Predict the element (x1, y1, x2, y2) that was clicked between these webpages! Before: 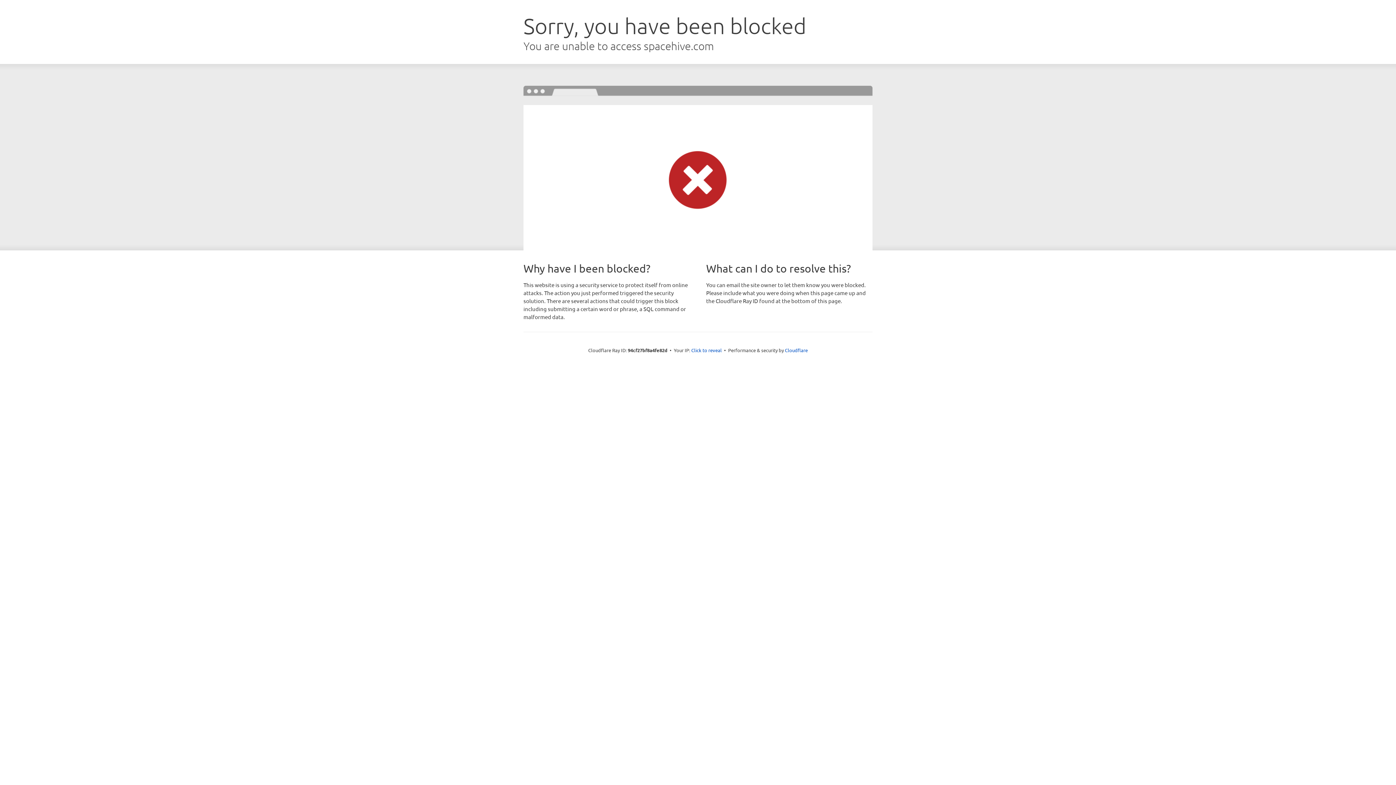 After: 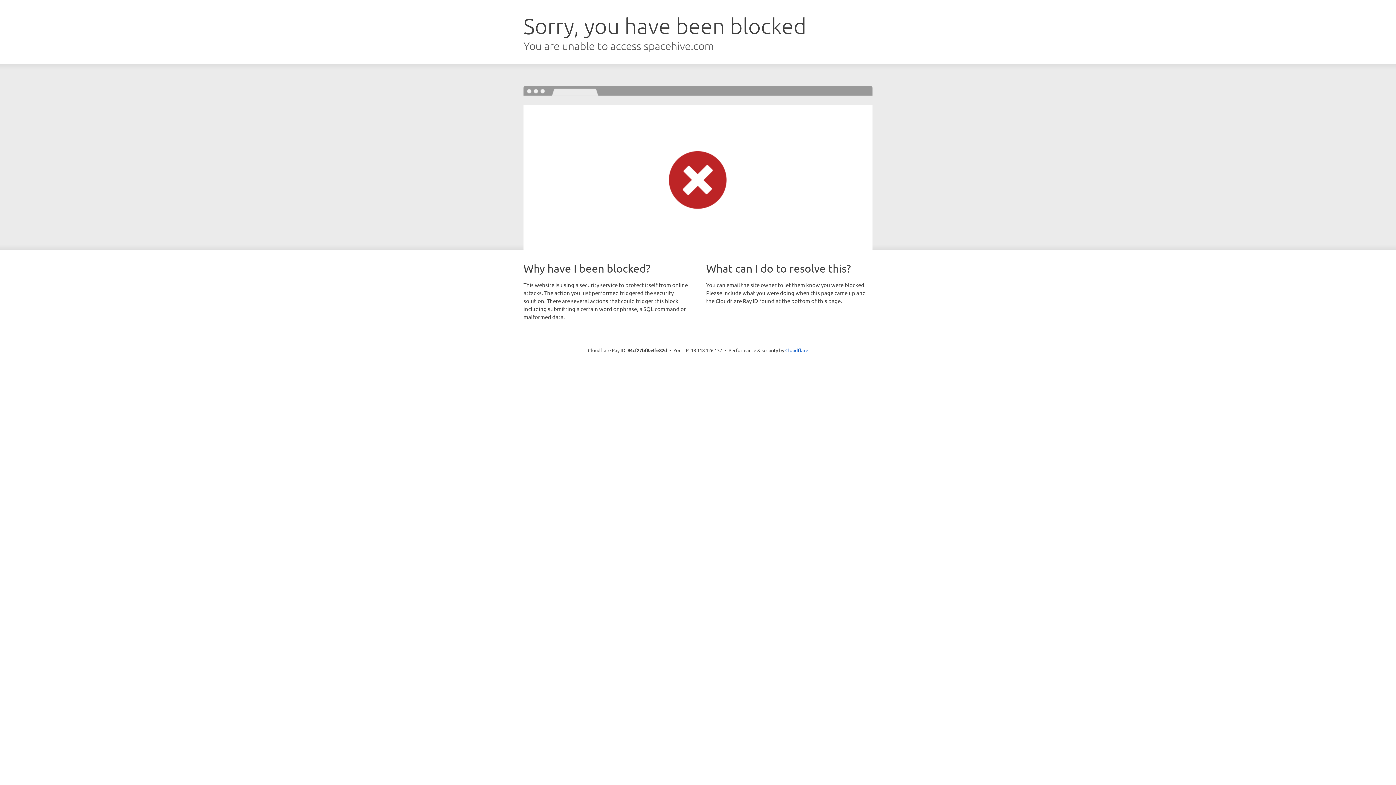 Action: label: Click to reveal bbox: (691, 346, 722, 353)